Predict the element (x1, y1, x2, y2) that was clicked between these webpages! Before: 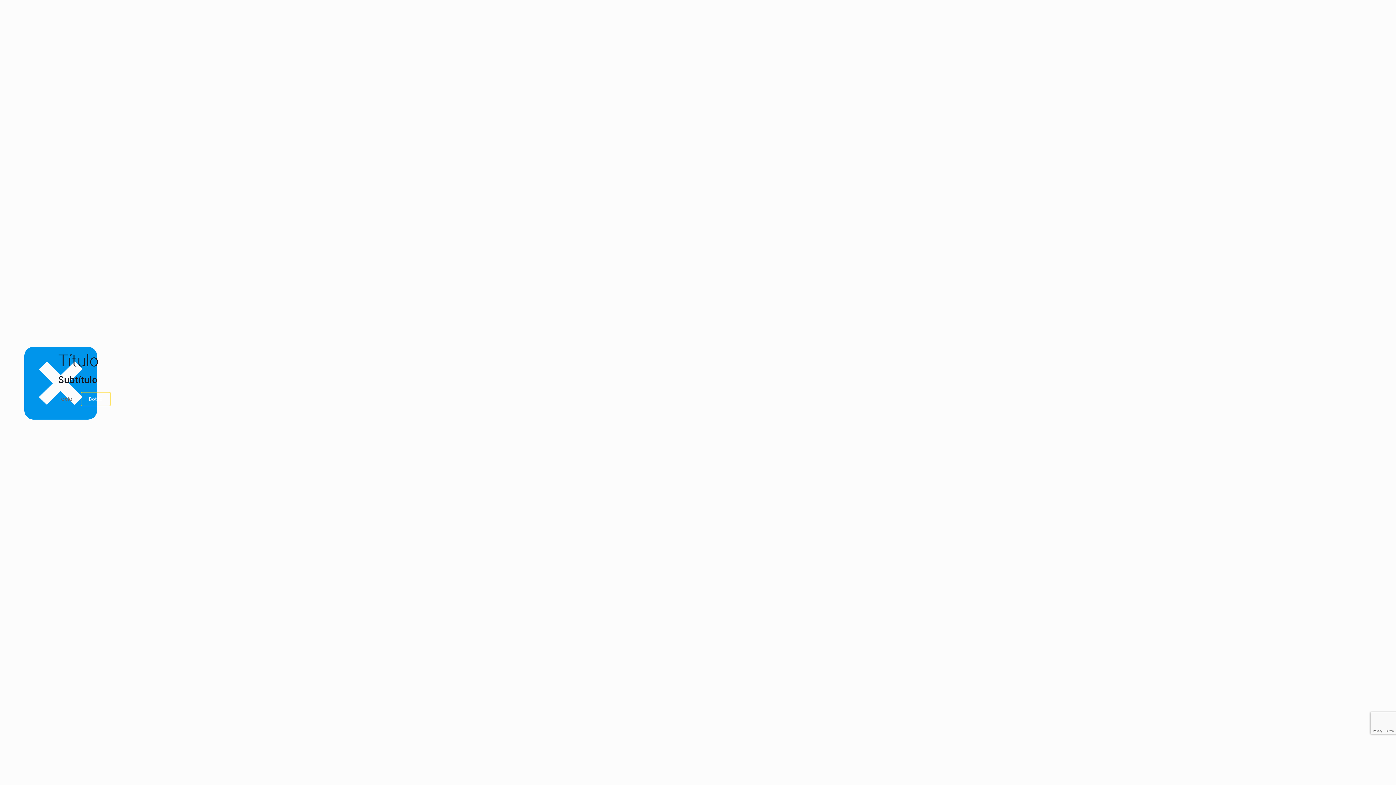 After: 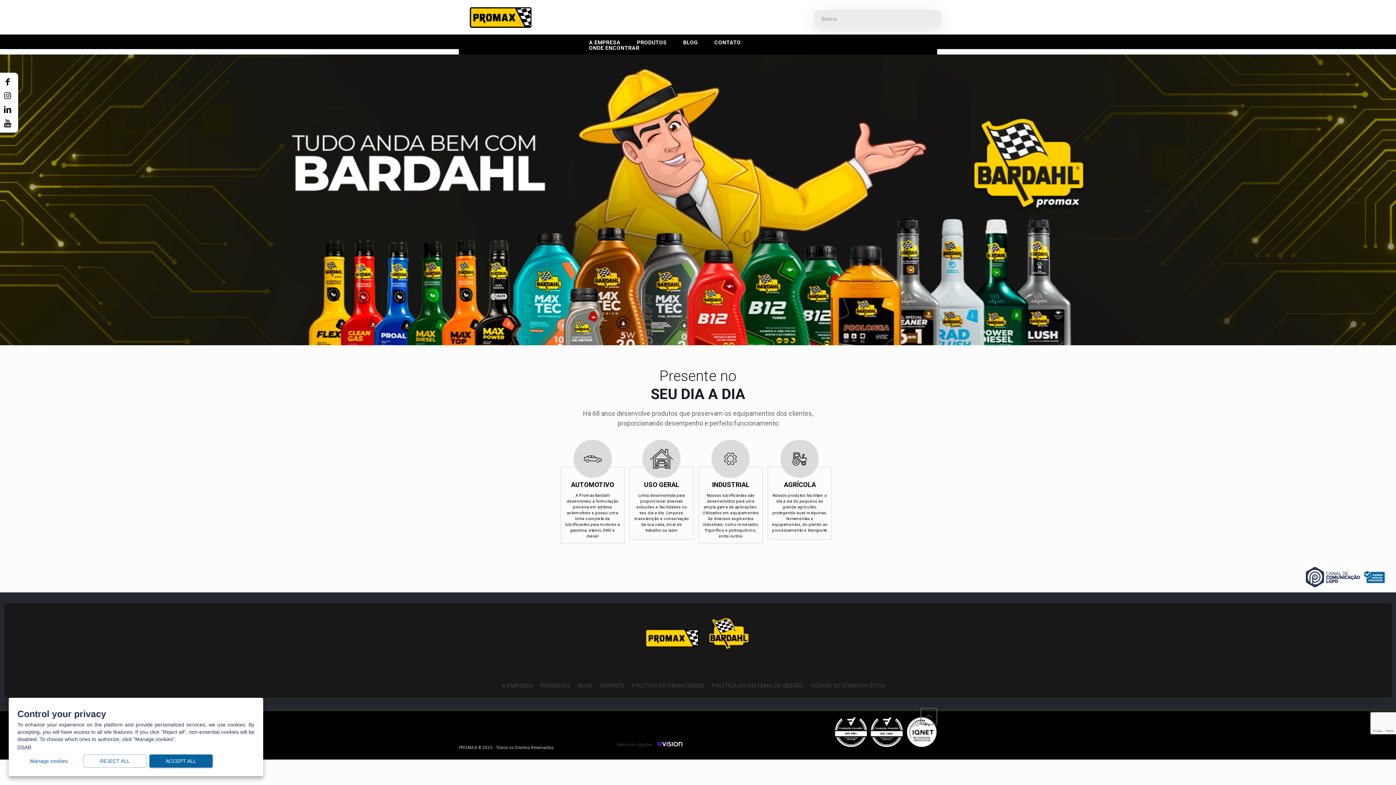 Action: bbox: (80, 392, 110, 406) label: Botão